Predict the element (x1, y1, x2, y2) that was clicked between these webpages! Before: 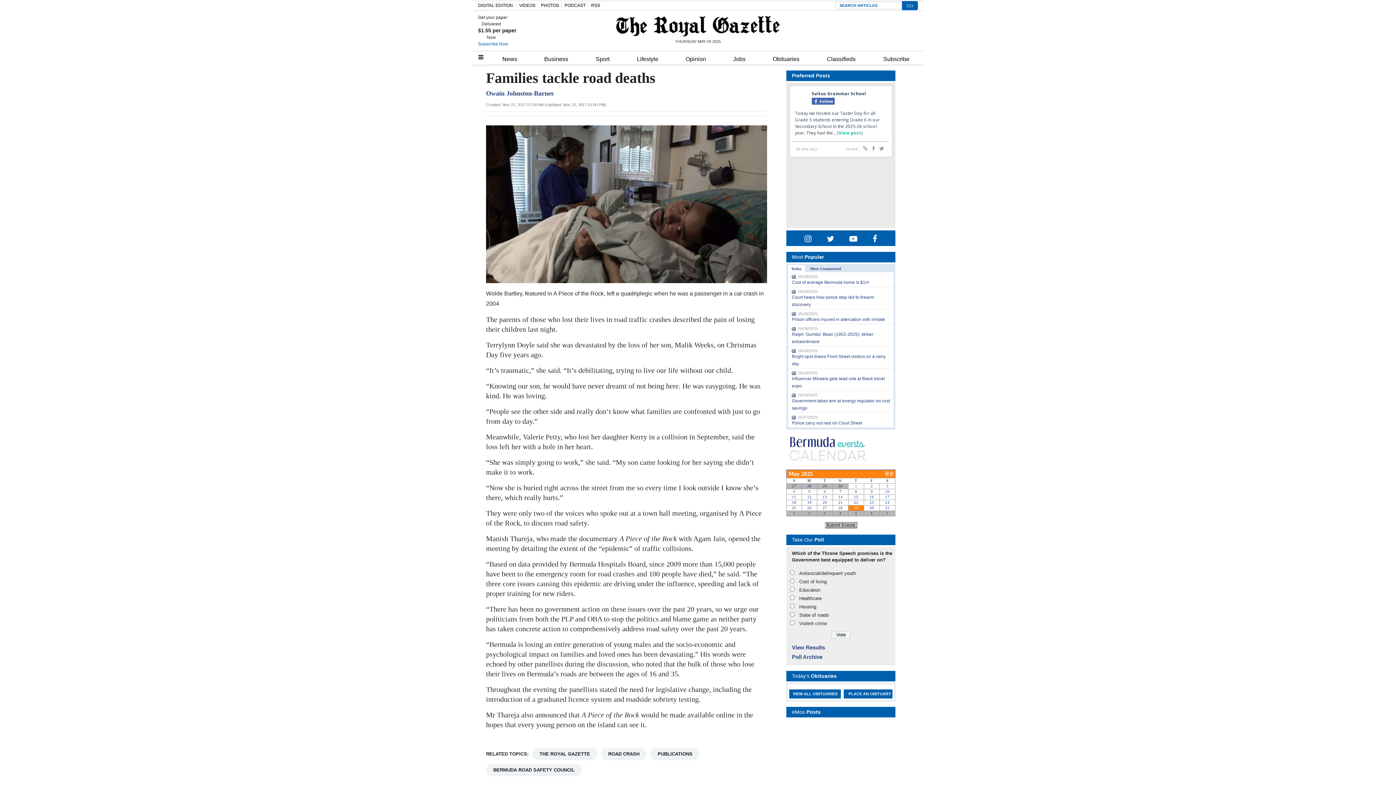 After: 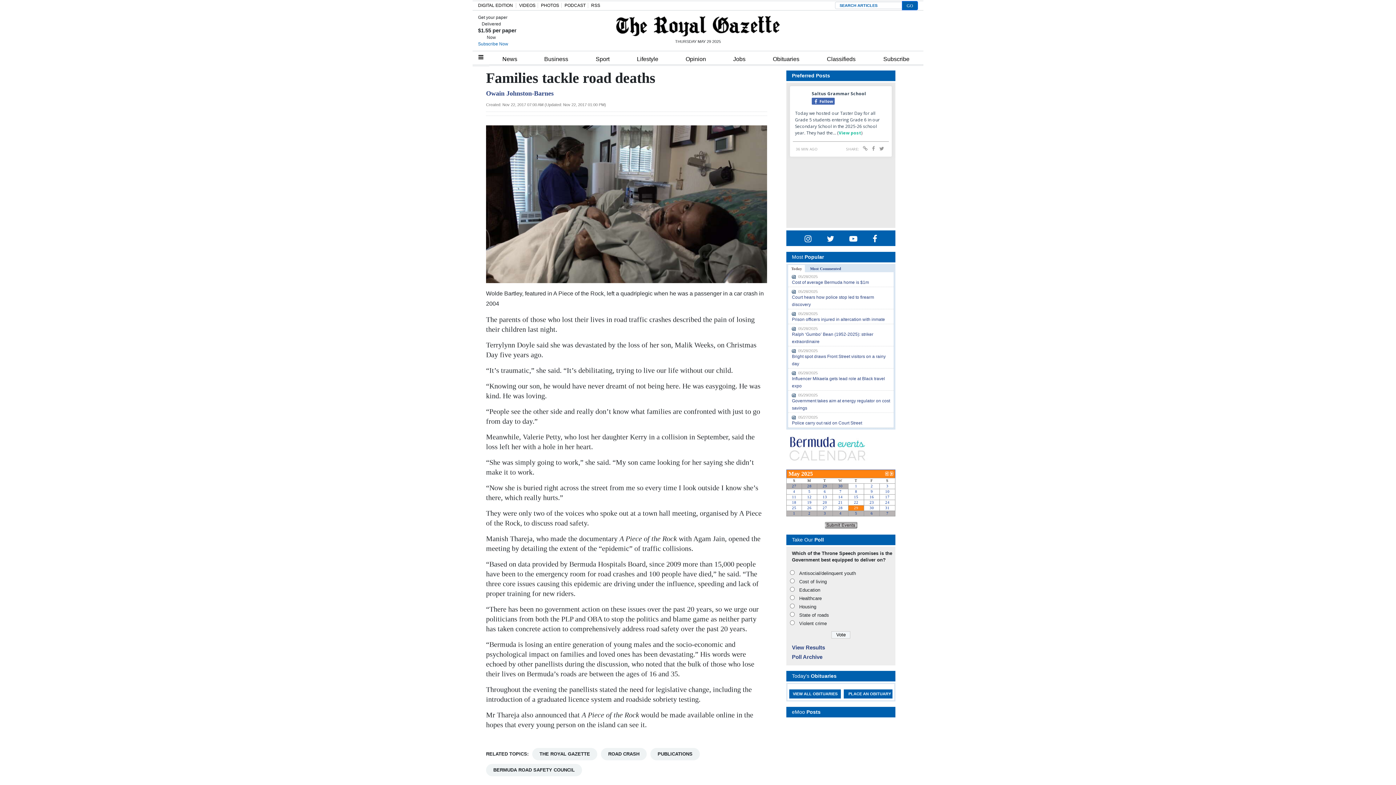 Action: bbox: (788, 264, 805, 272) label: Today